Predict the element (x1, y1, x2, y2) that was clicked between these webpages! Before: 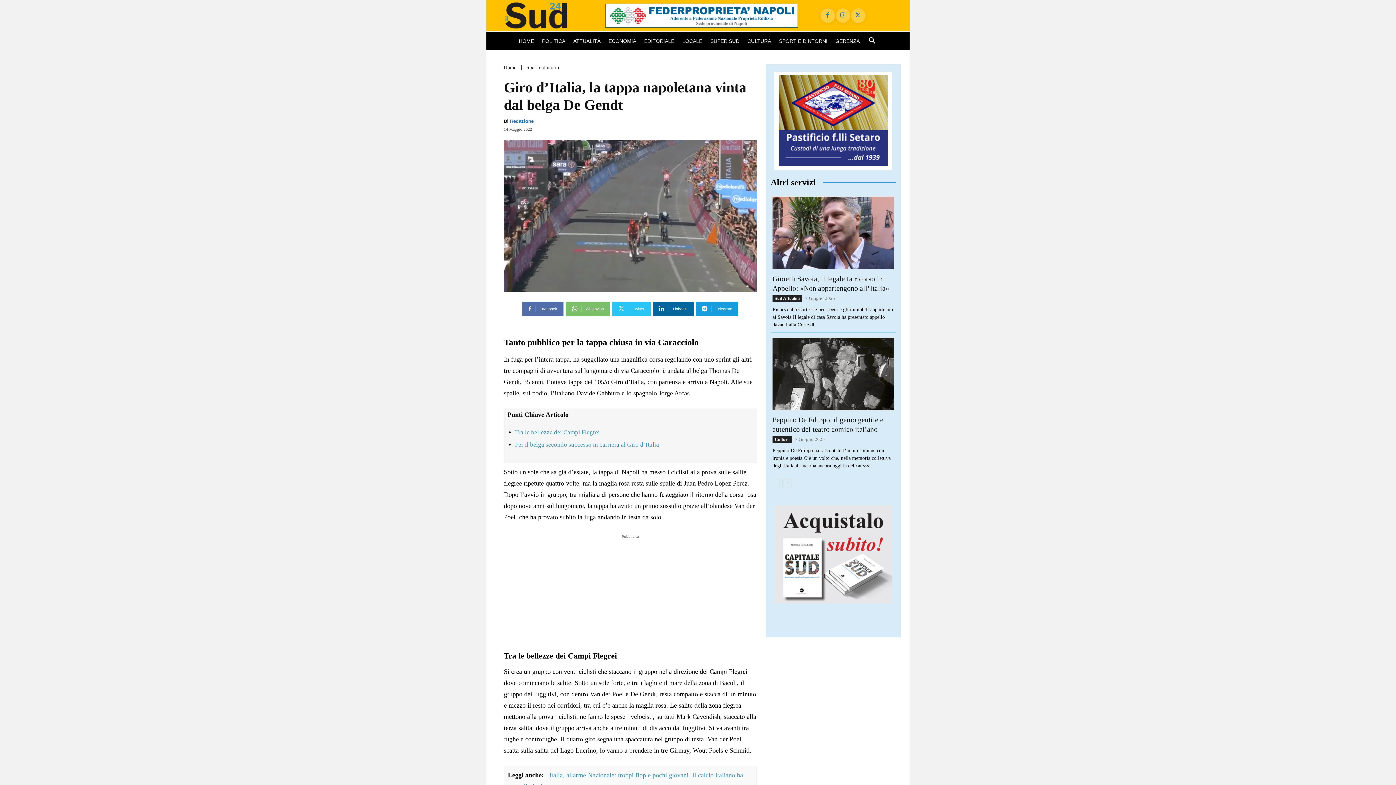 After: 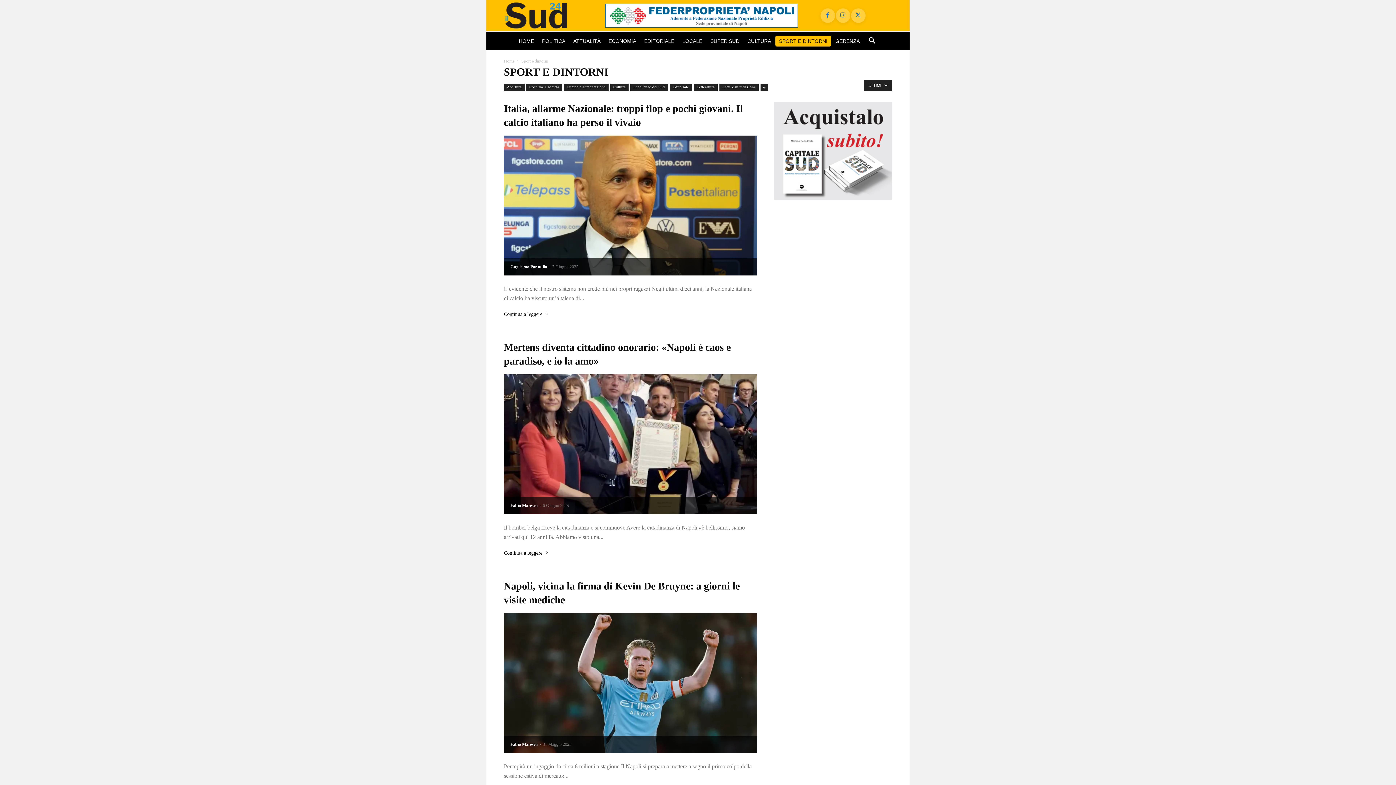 Action: bbox: (526, 64, 559, 70) label: Sport e dintorni